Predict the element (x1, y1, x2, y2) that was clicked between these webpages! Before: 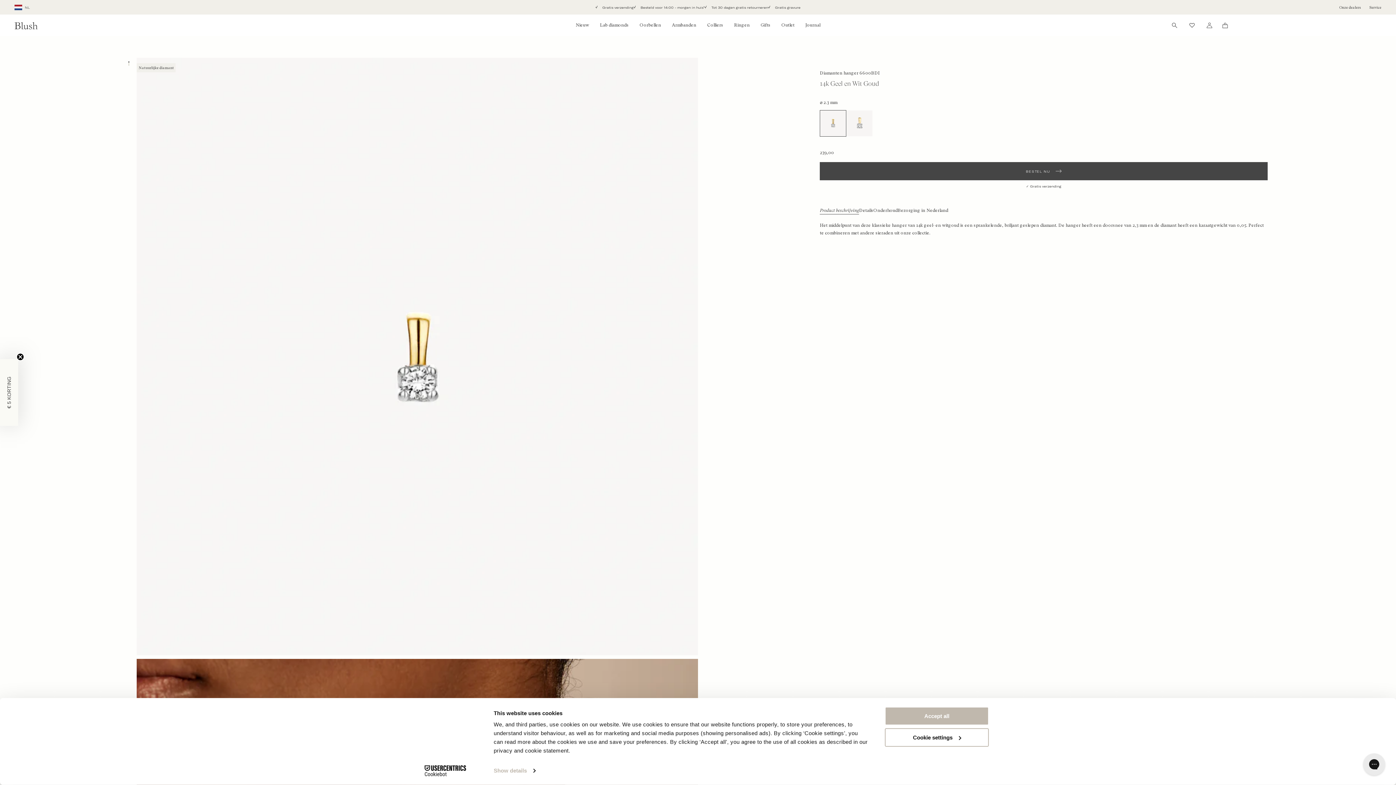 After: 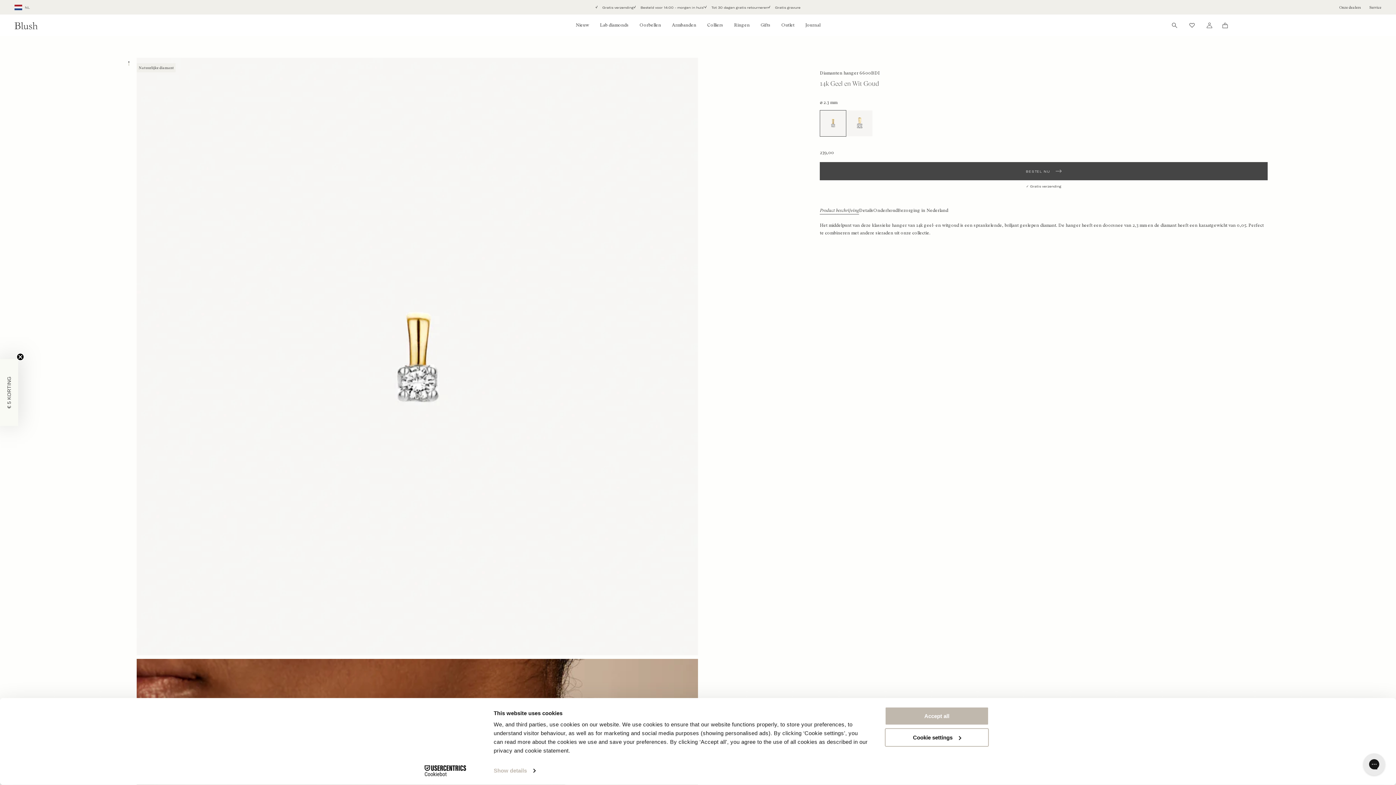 Action: label:  
NL bbox: (14, 4, 30, 10)